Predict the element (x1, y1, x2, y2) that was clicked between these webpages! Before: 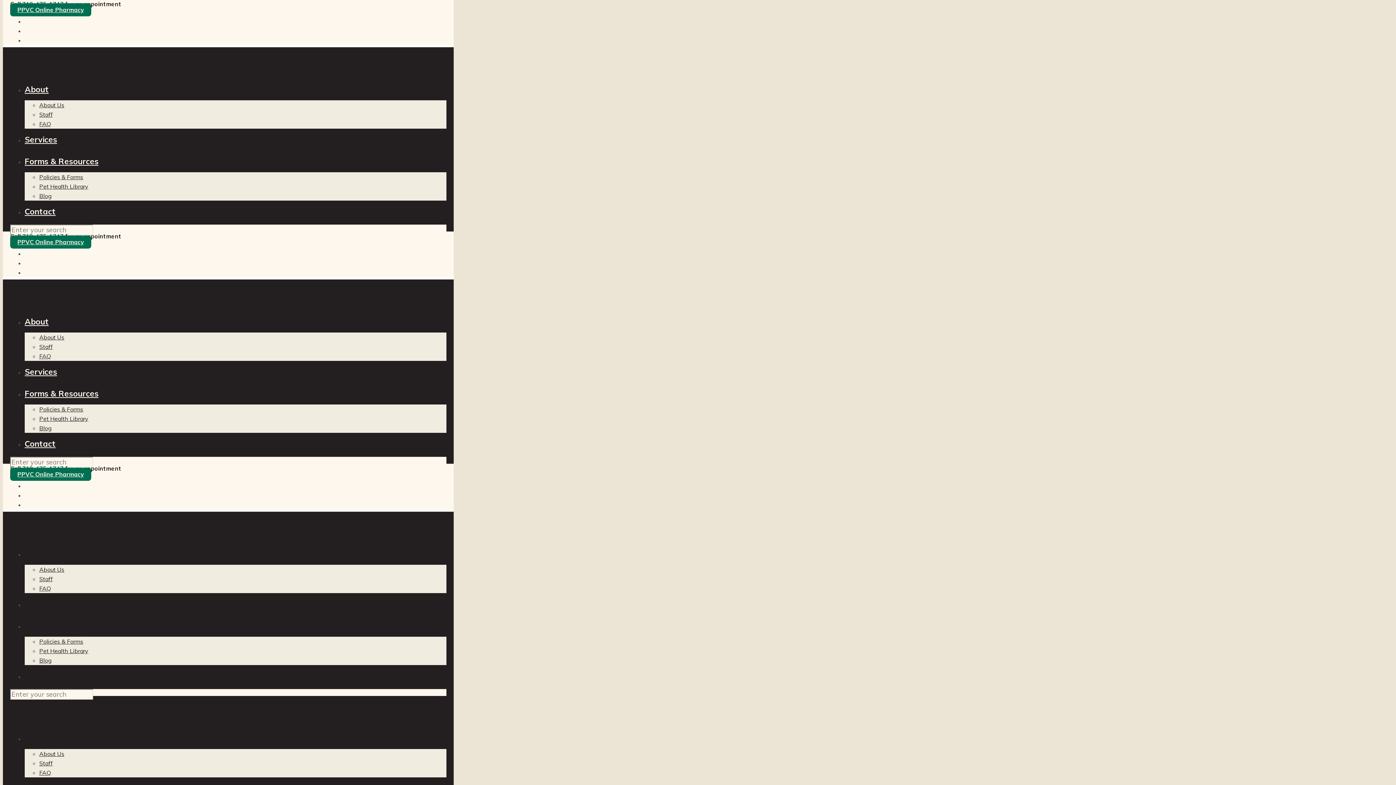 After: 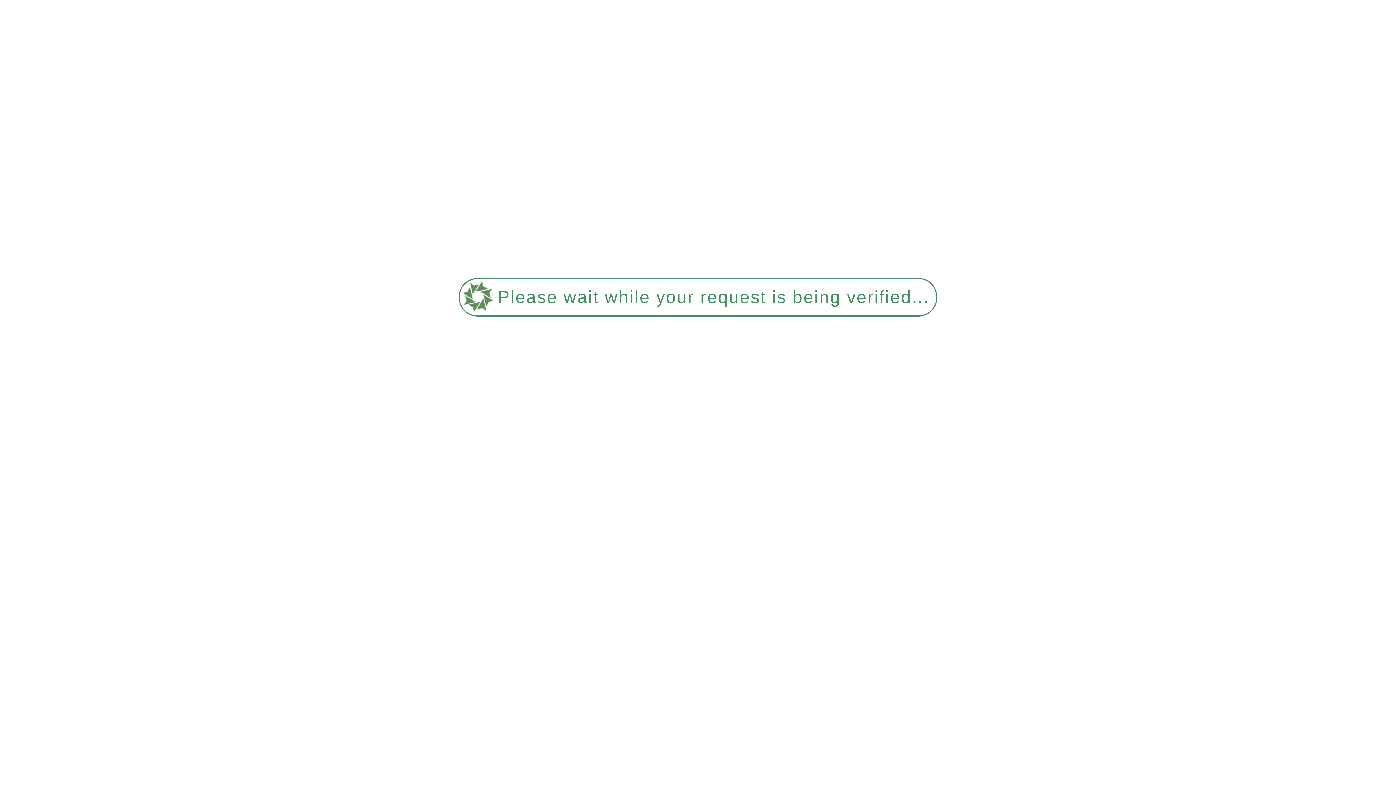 Action: label: Pet Health Library bbox: (39, 182, 88, 190)